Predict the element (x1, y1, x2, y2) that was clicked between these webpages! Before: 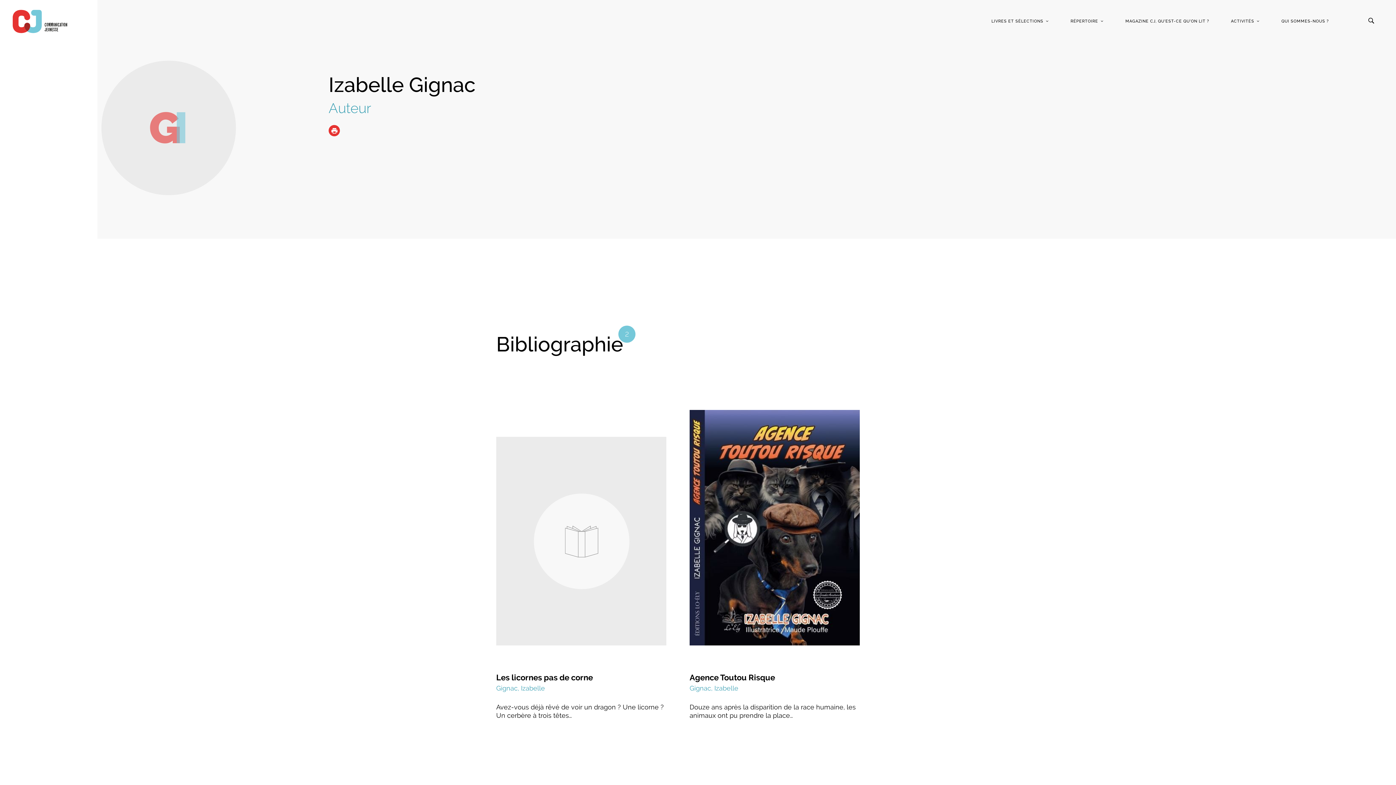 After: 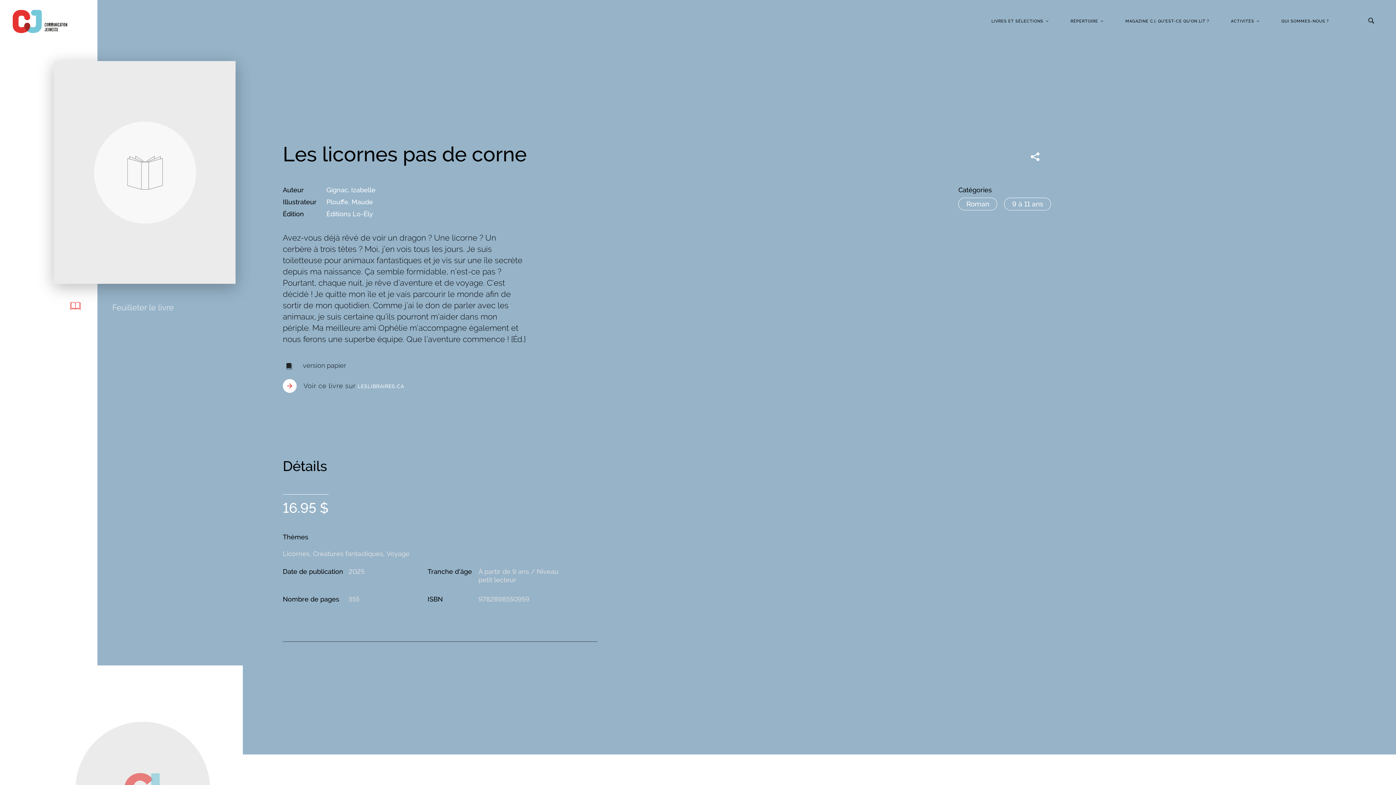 Action: bbox: (496, 410, 666, 645)